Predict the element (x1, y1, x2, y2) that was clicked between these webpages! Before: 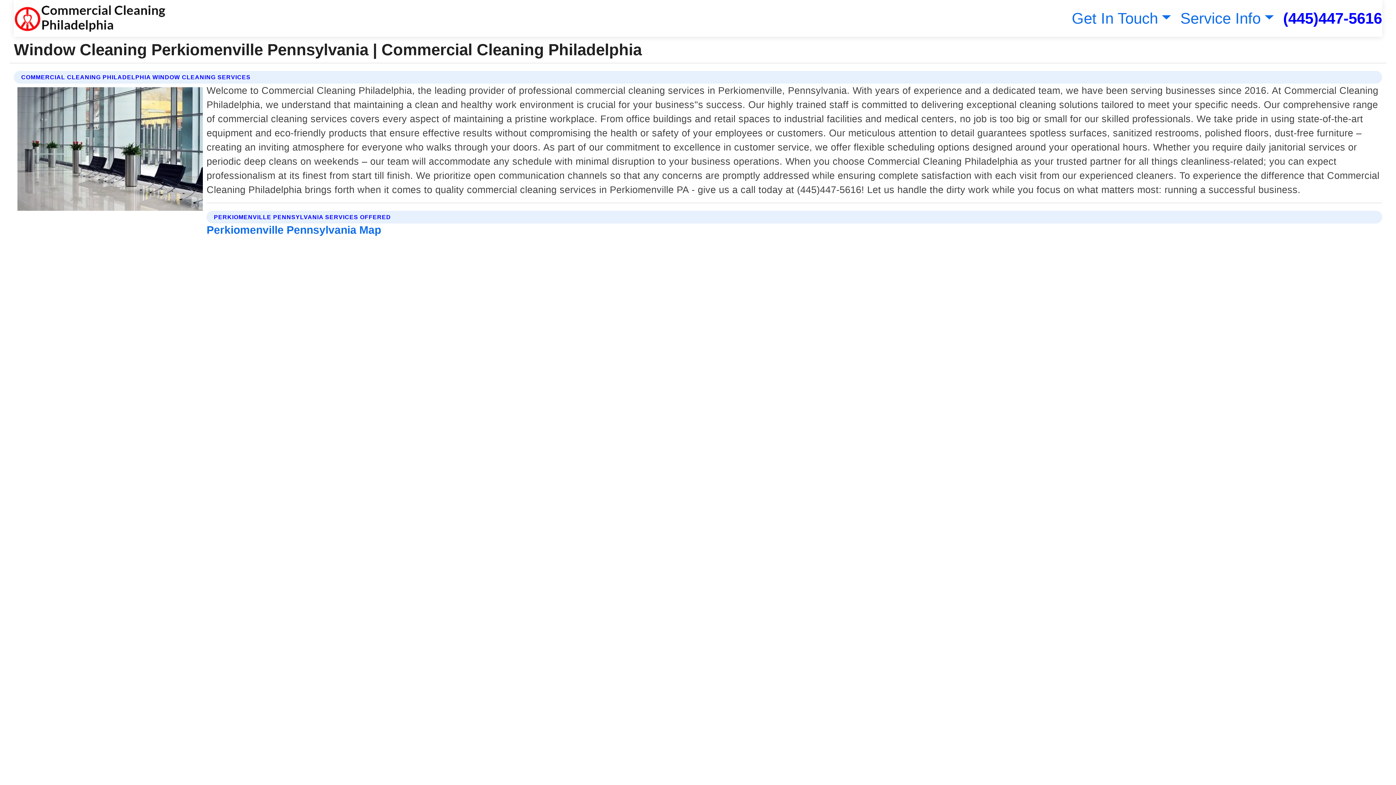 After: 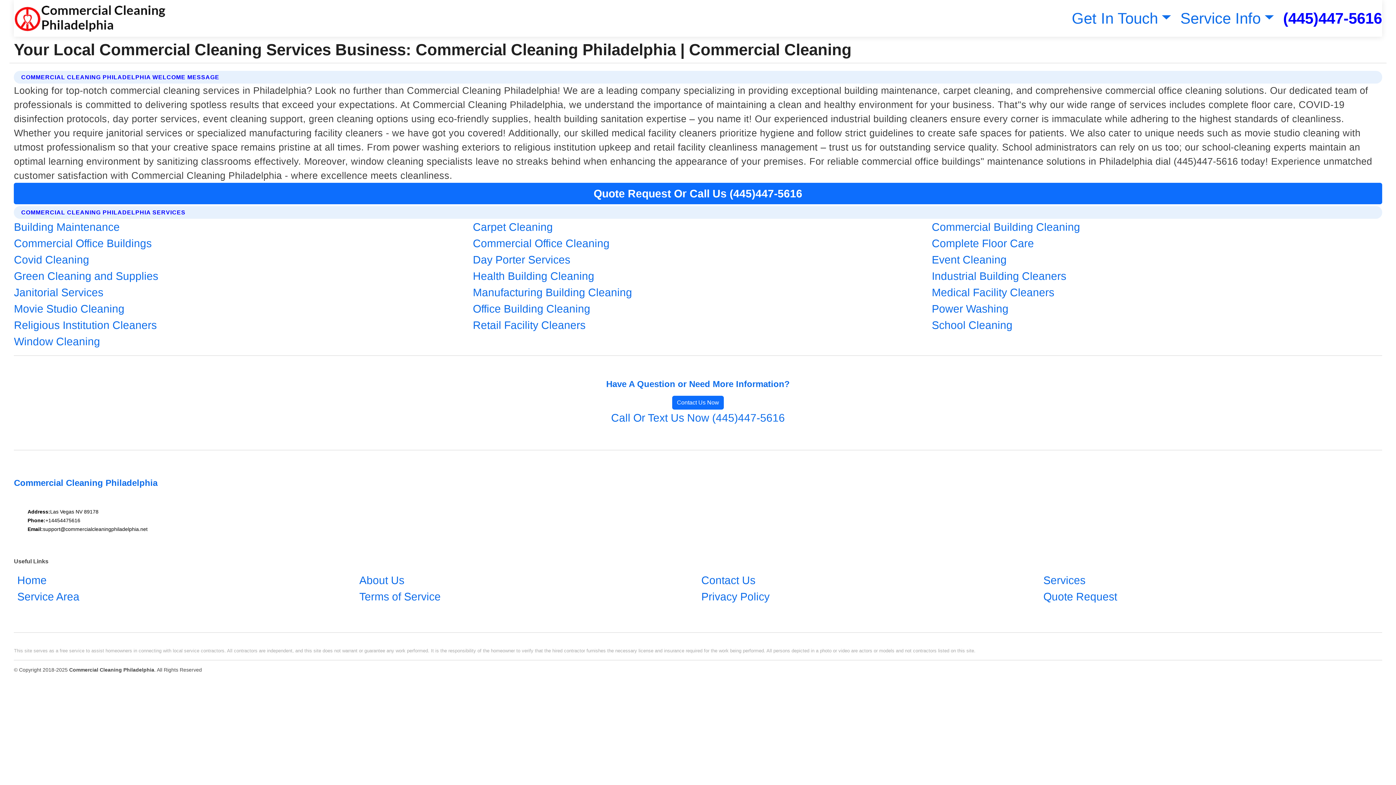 Action: bbox: (13, 2, 165, 33)